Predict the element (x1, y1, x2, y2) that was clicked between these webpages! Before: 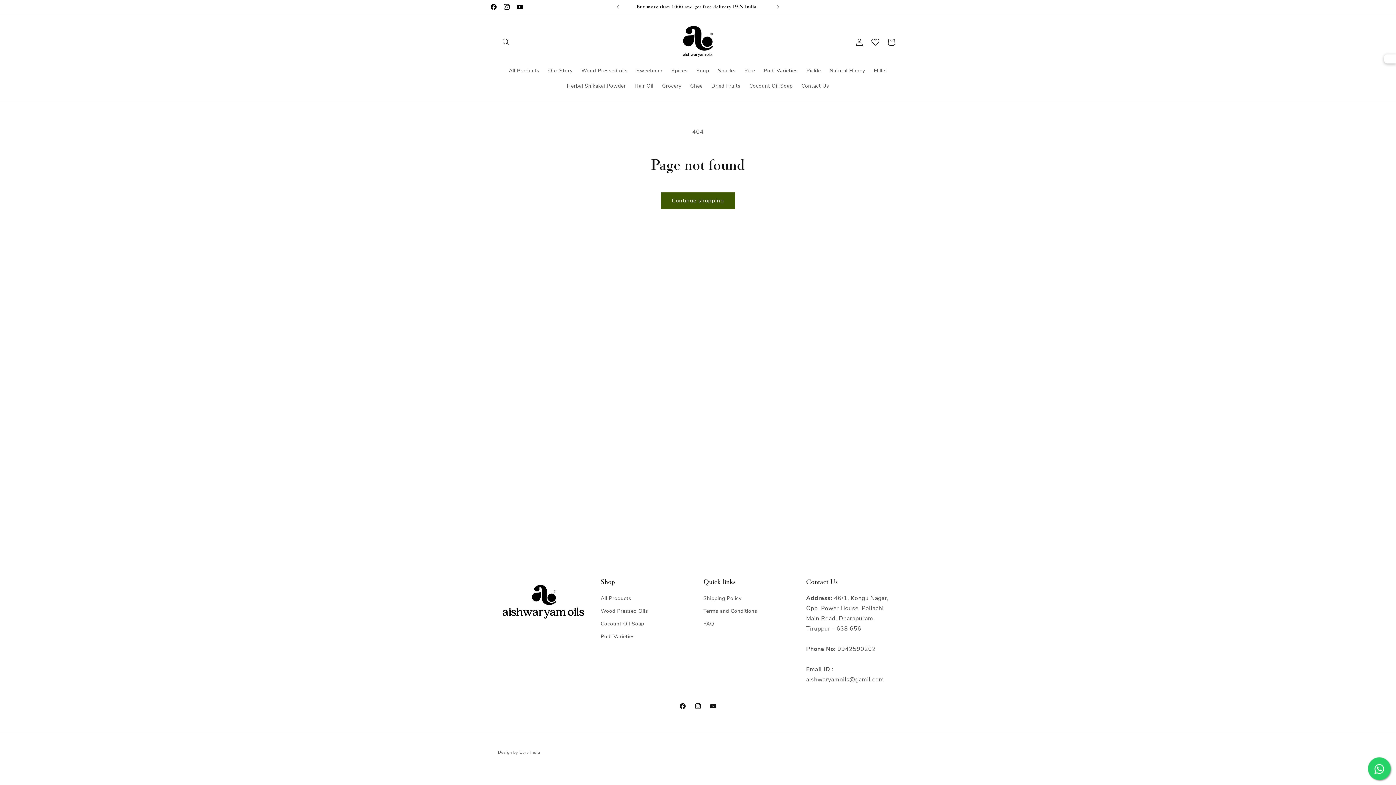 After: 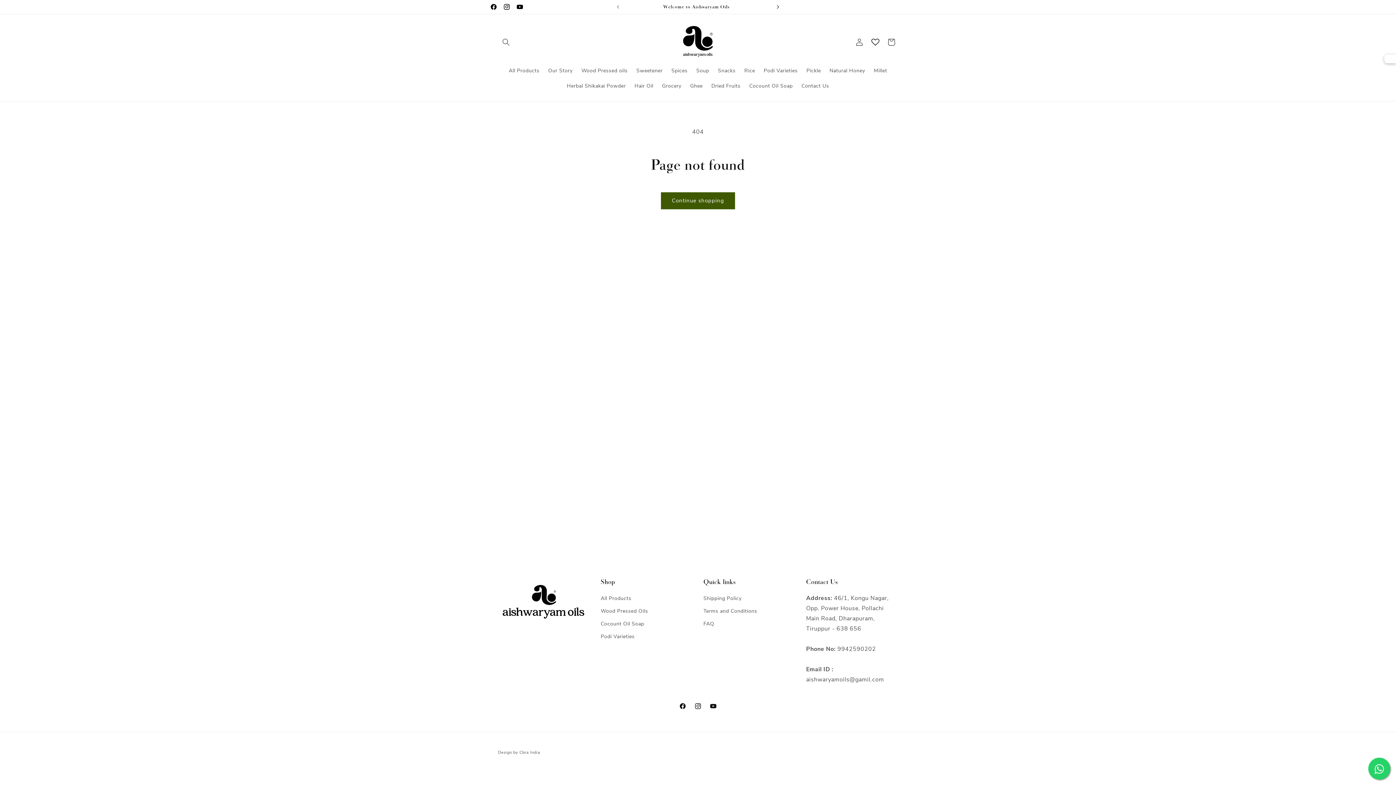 Action: label: Next announcement bbox: (770, 0, 786, 13)